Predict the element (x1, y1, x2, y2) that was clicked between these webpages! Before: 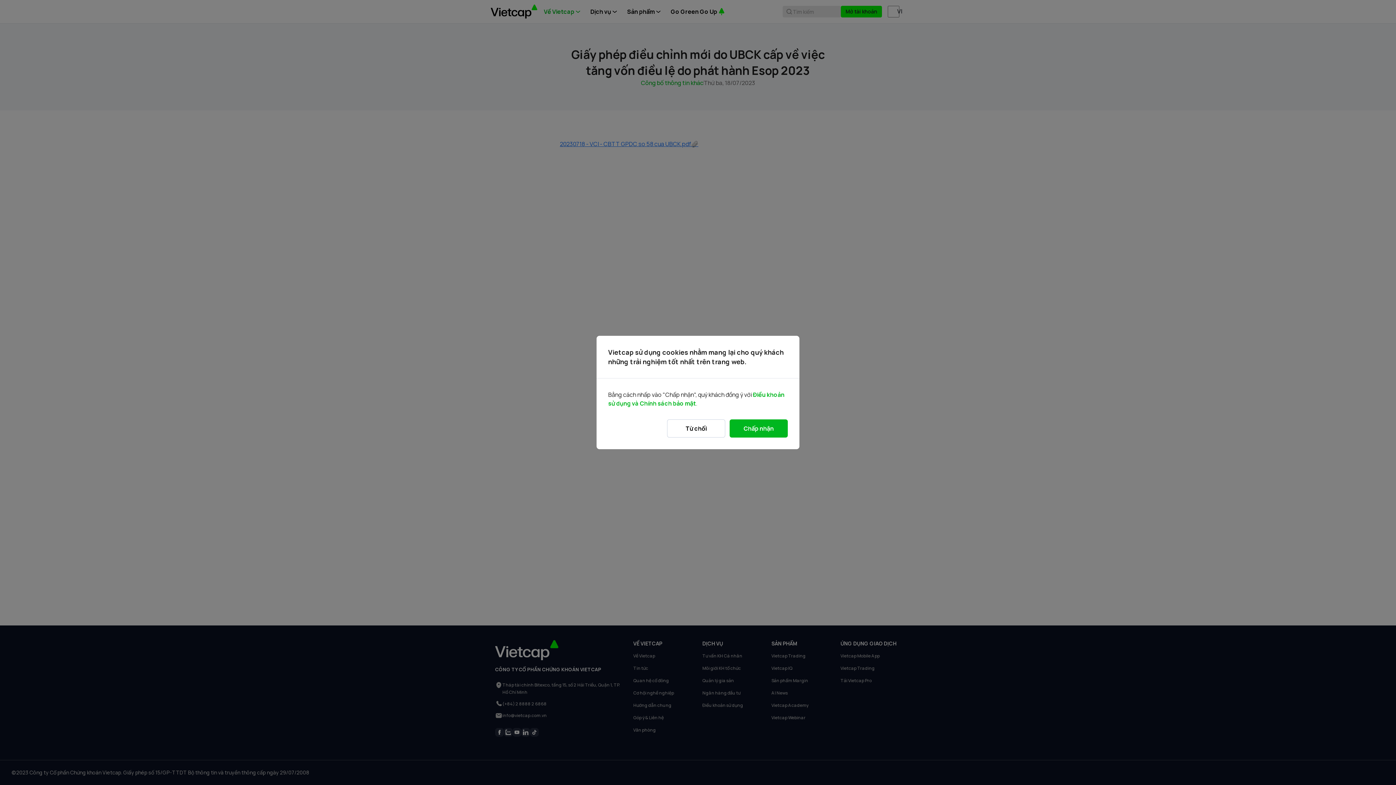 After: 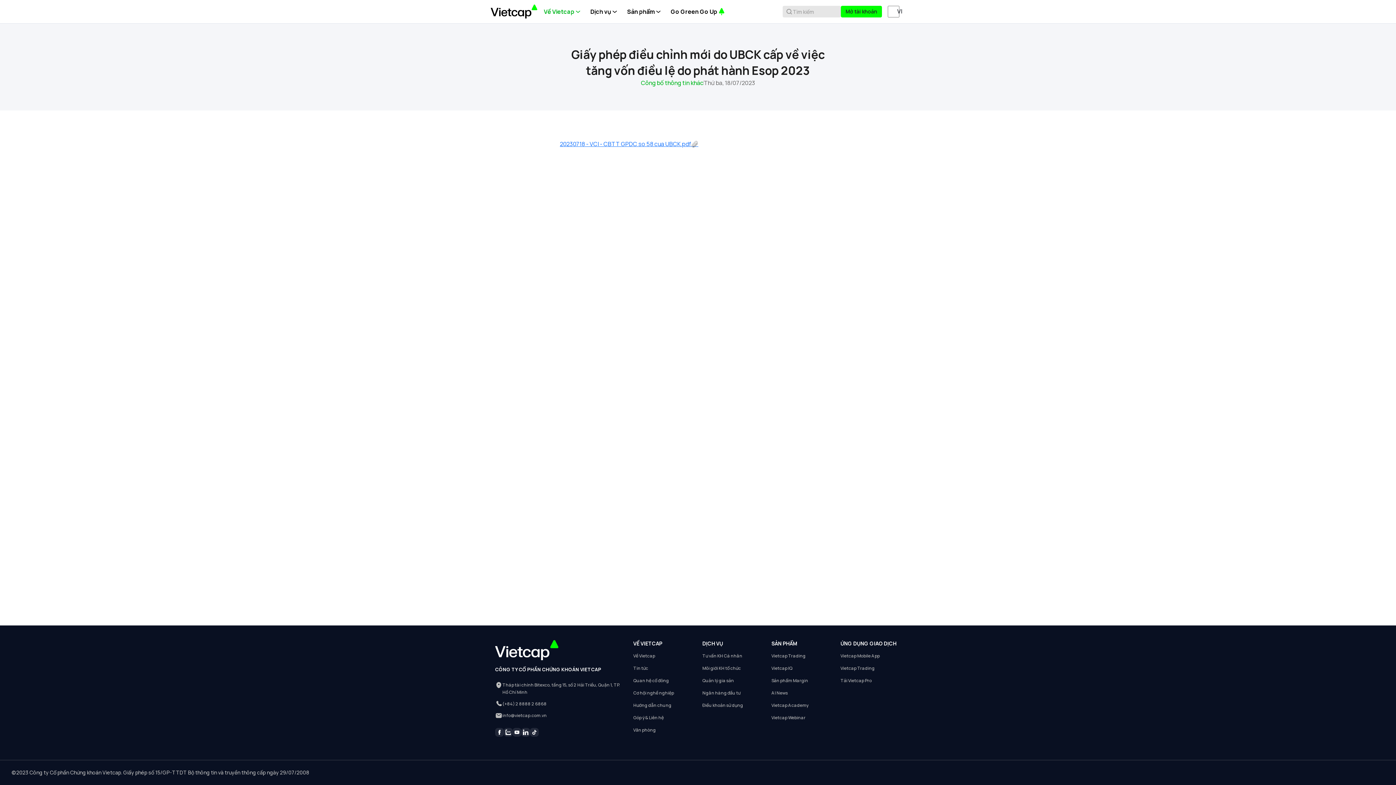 Action: bbox: (729, 419, 788, 437) label: Chấp nhận